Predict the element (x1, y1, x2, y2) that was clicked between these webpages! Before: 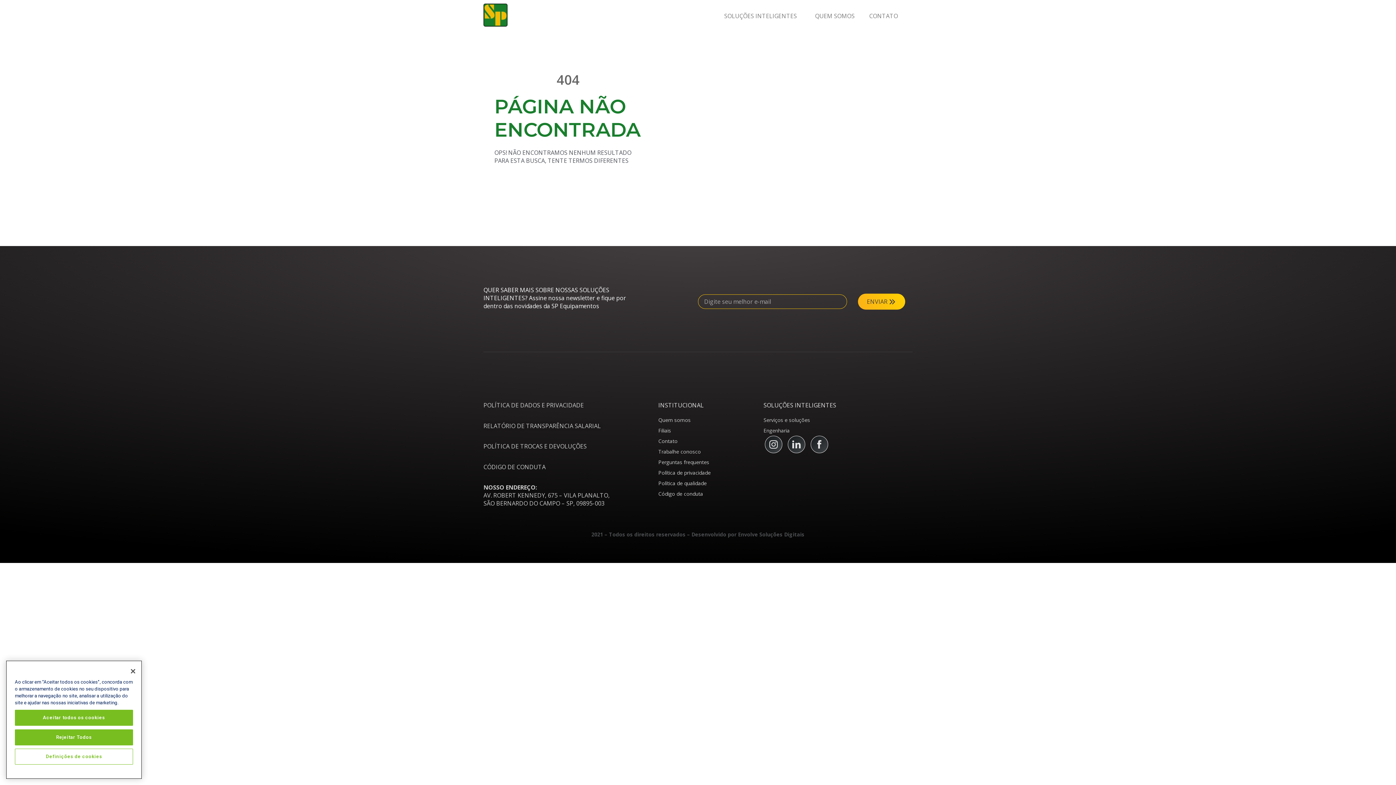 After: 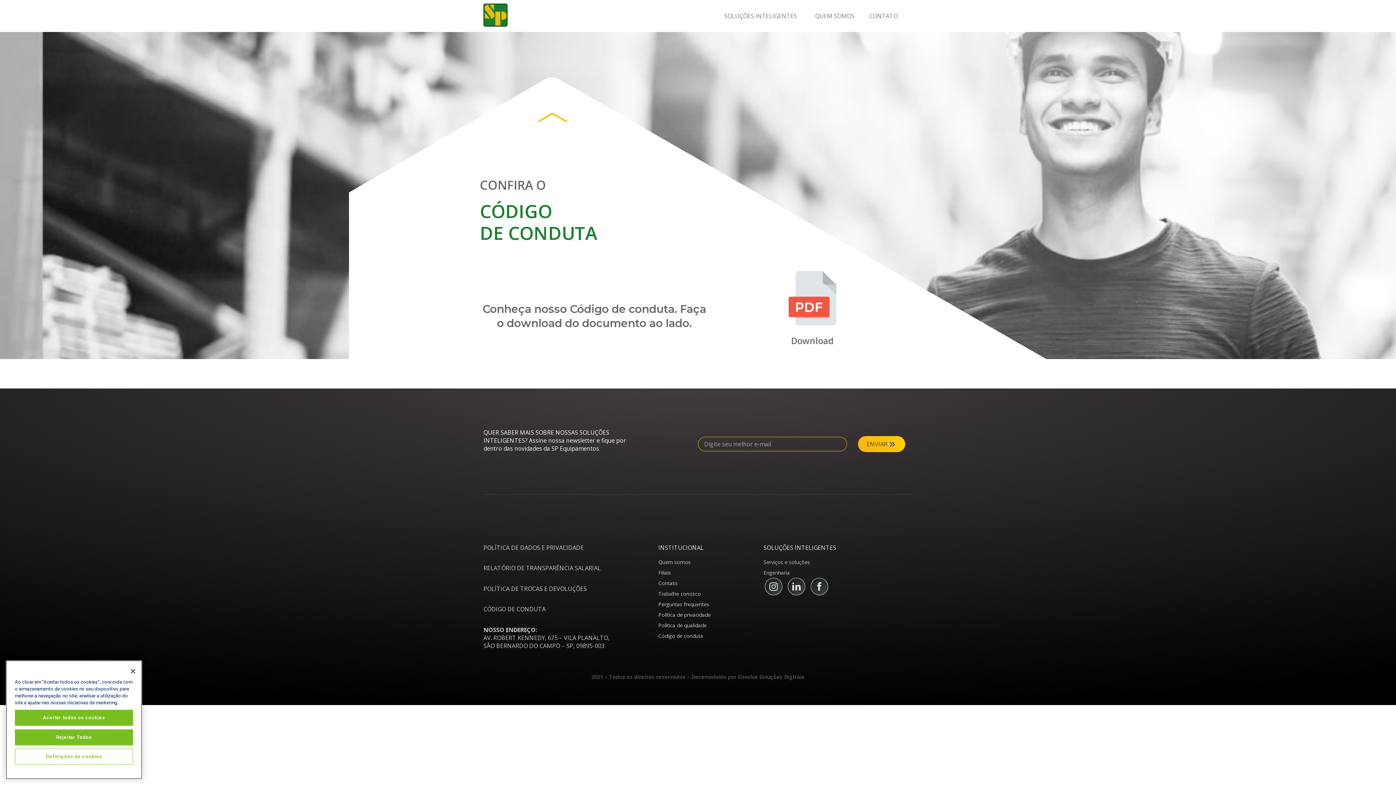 Action: bbox: (483, 463, 545, 471) label: CÓDIGO DE CONDUTA